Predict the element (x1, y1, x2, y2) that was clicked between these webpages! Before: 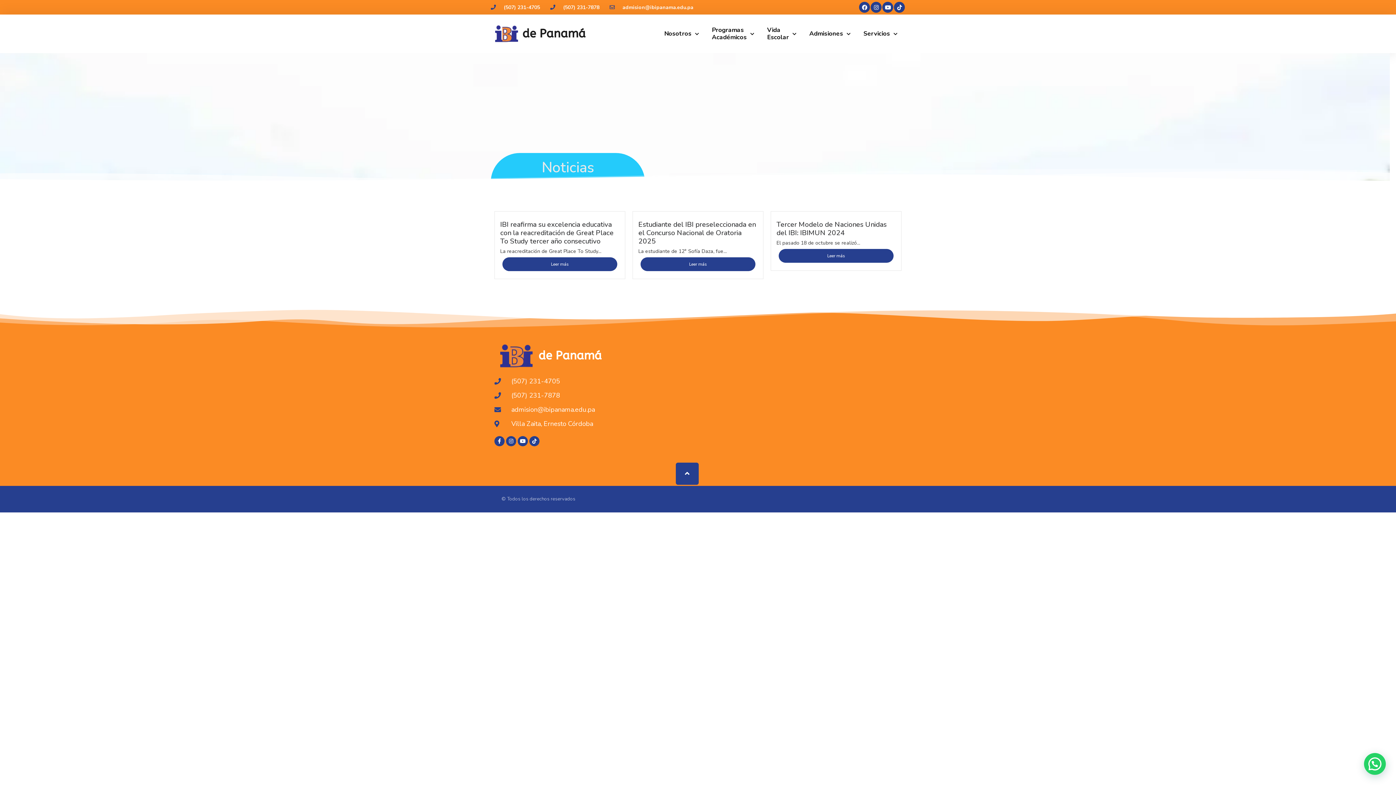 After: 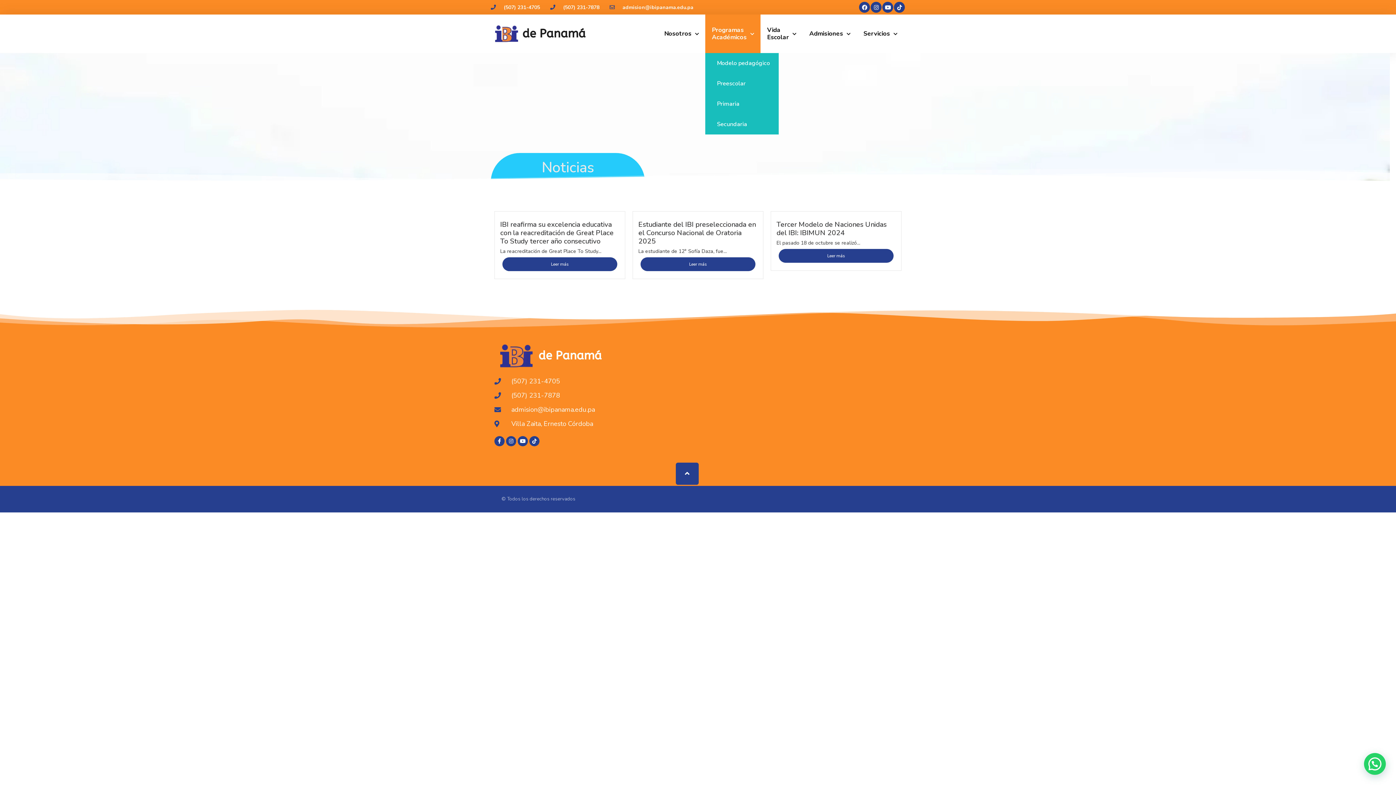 Action: bbox: (705, 14, 760, 53) label: Programas
Académicos